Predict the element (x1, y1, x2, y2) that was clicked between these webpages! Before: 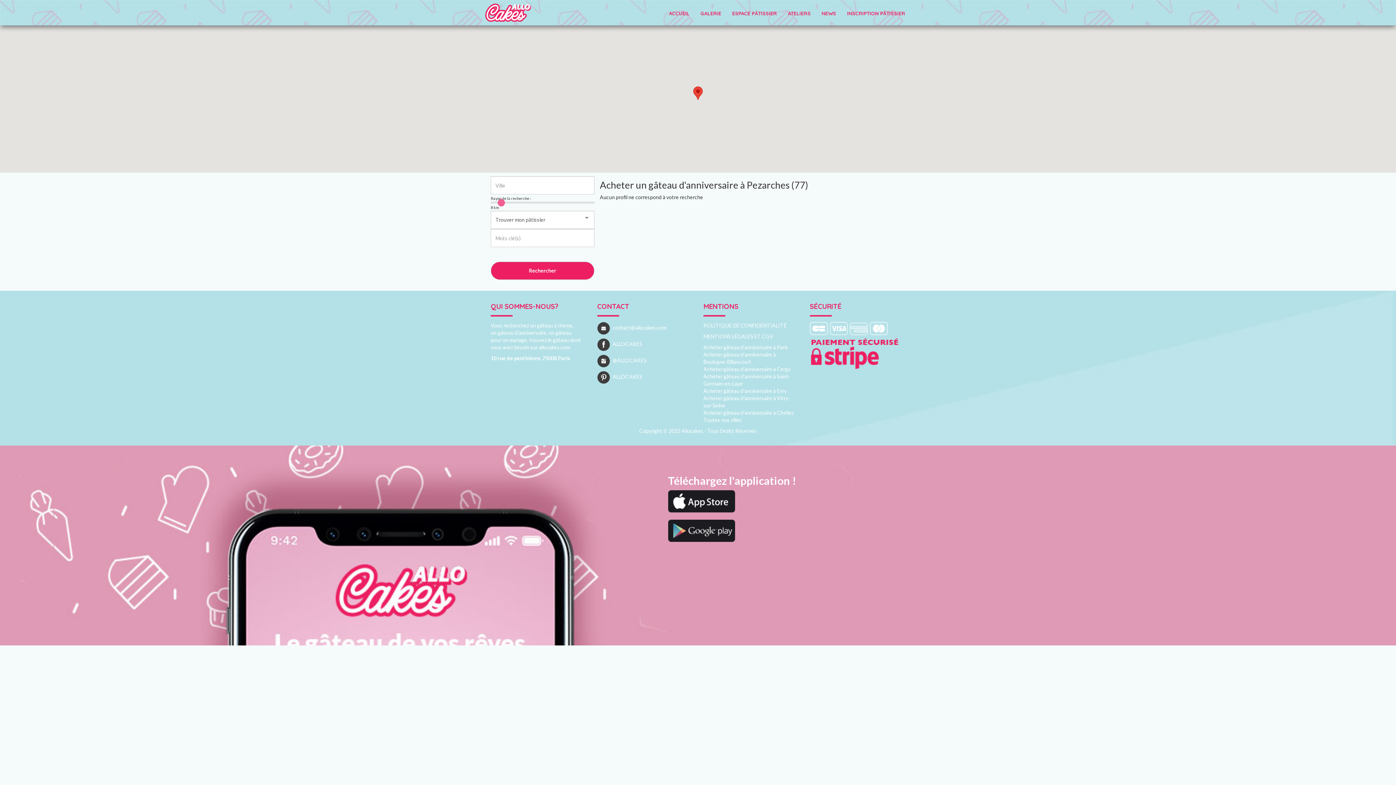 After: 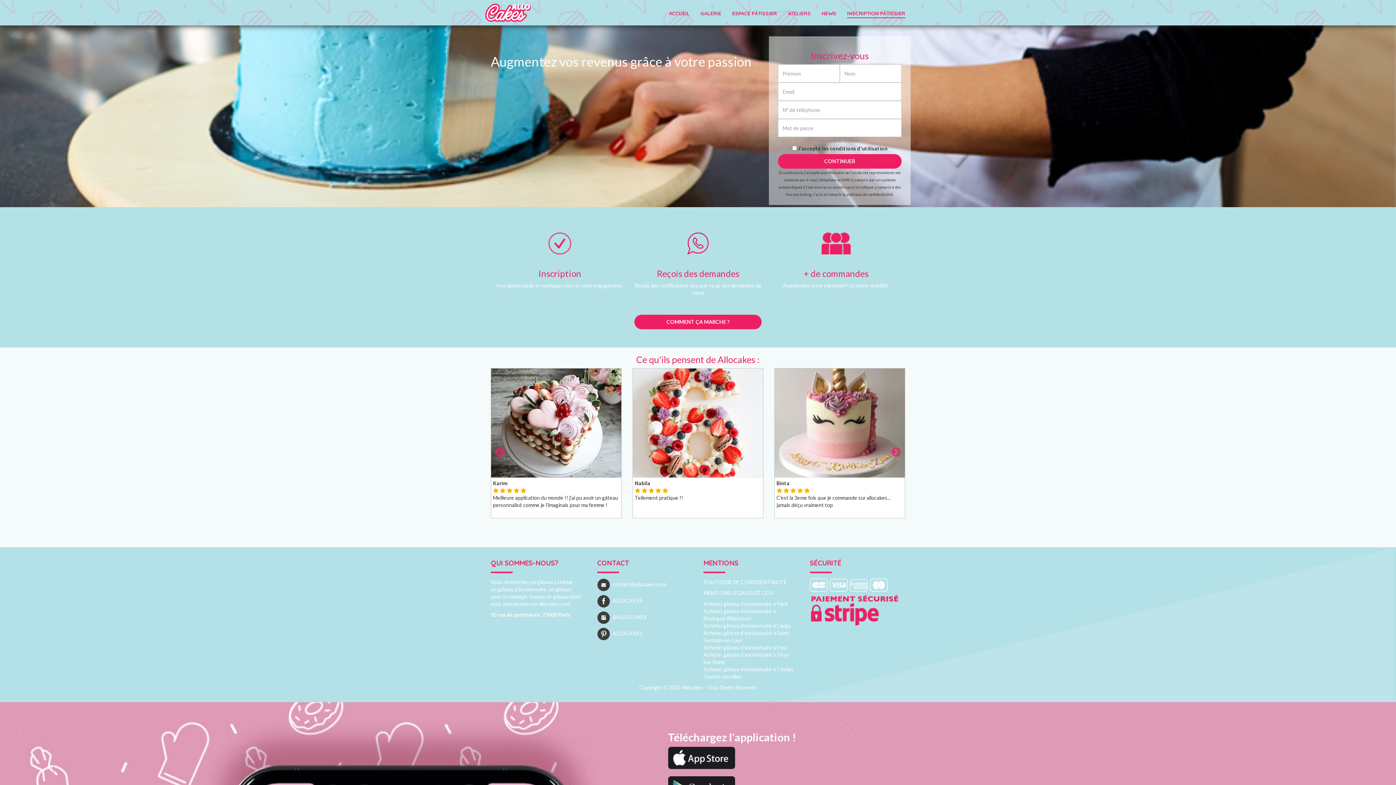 Action: label: INSCRIPTION PÂTISSIER bbox: (847, 1, 905, 25)